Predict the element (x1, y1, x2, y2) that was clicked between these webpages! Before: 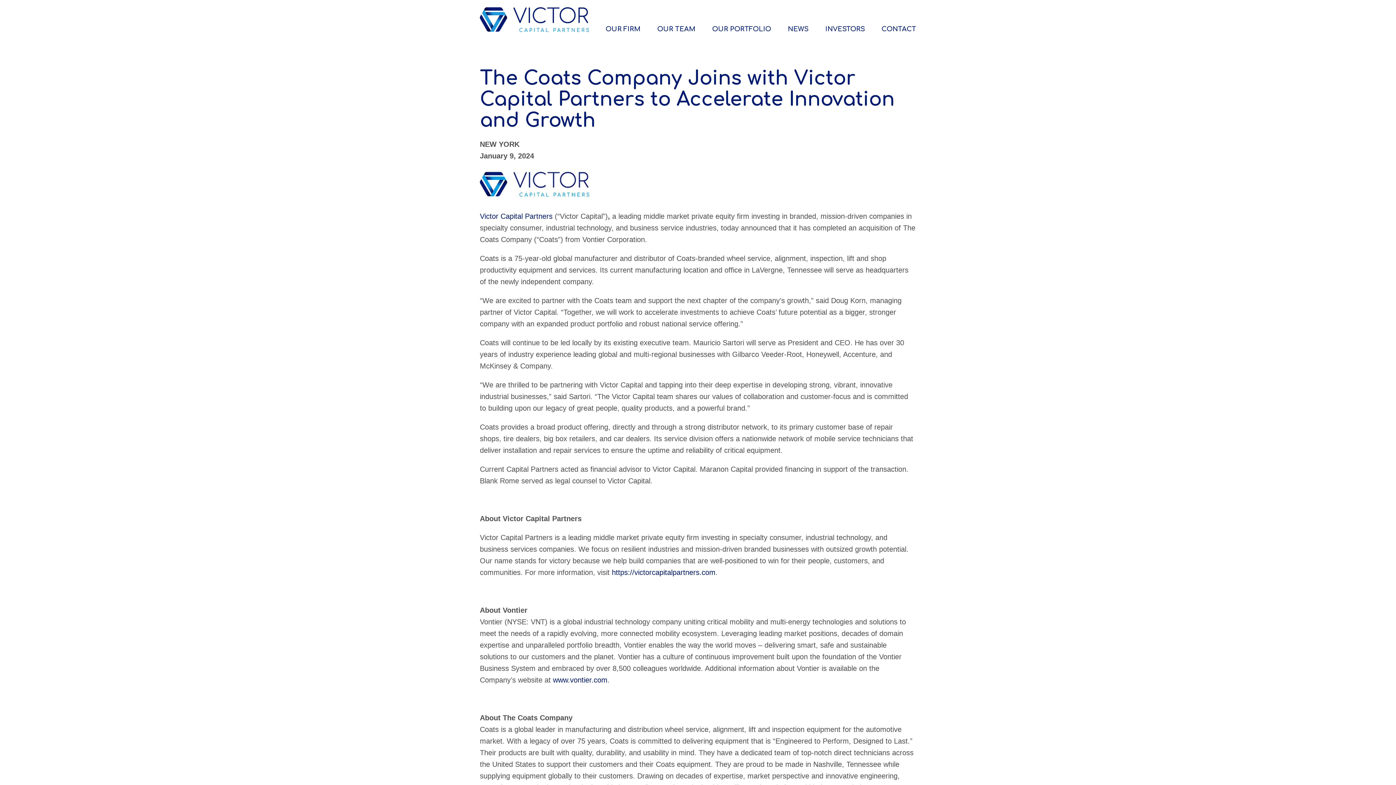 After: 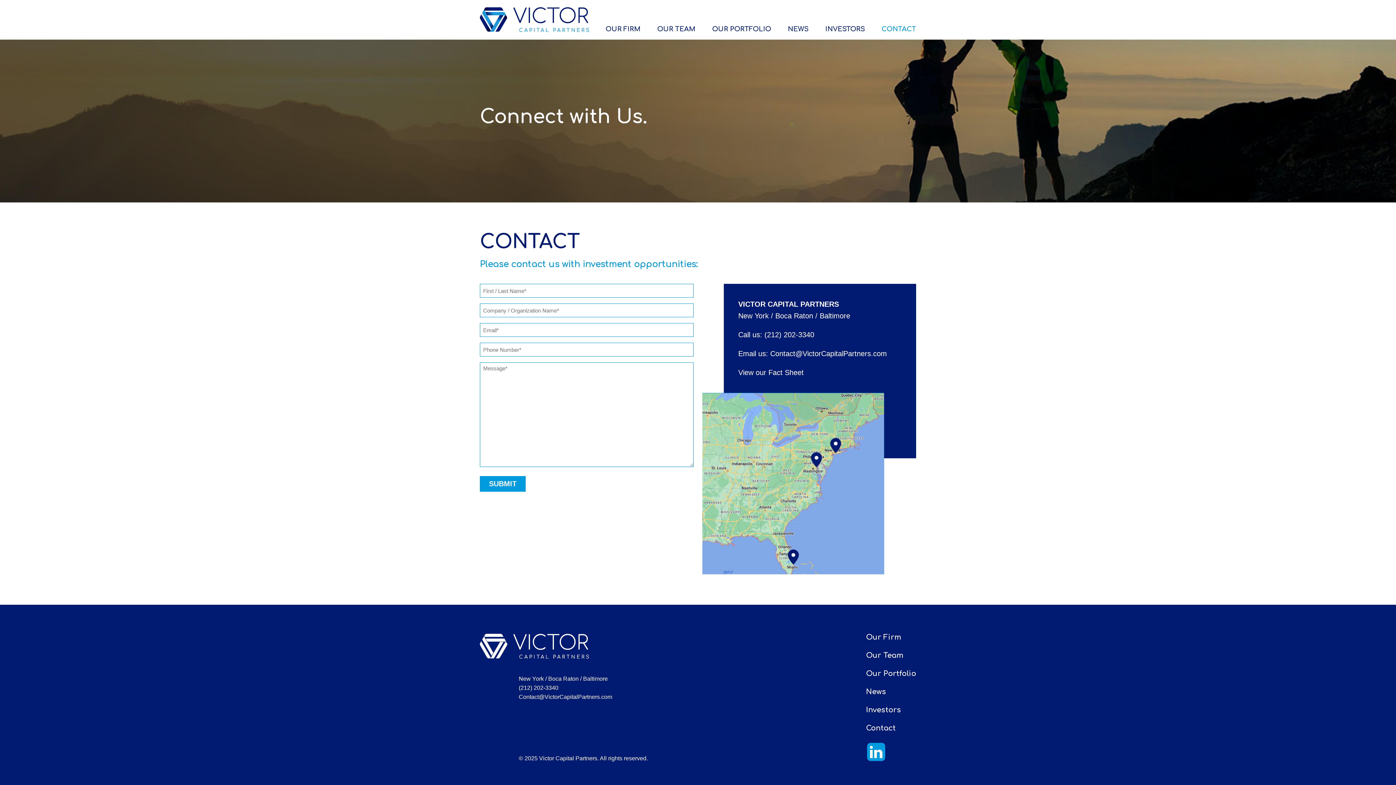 Action: label: CONTACT bbox: (881, 25, 916, 32)